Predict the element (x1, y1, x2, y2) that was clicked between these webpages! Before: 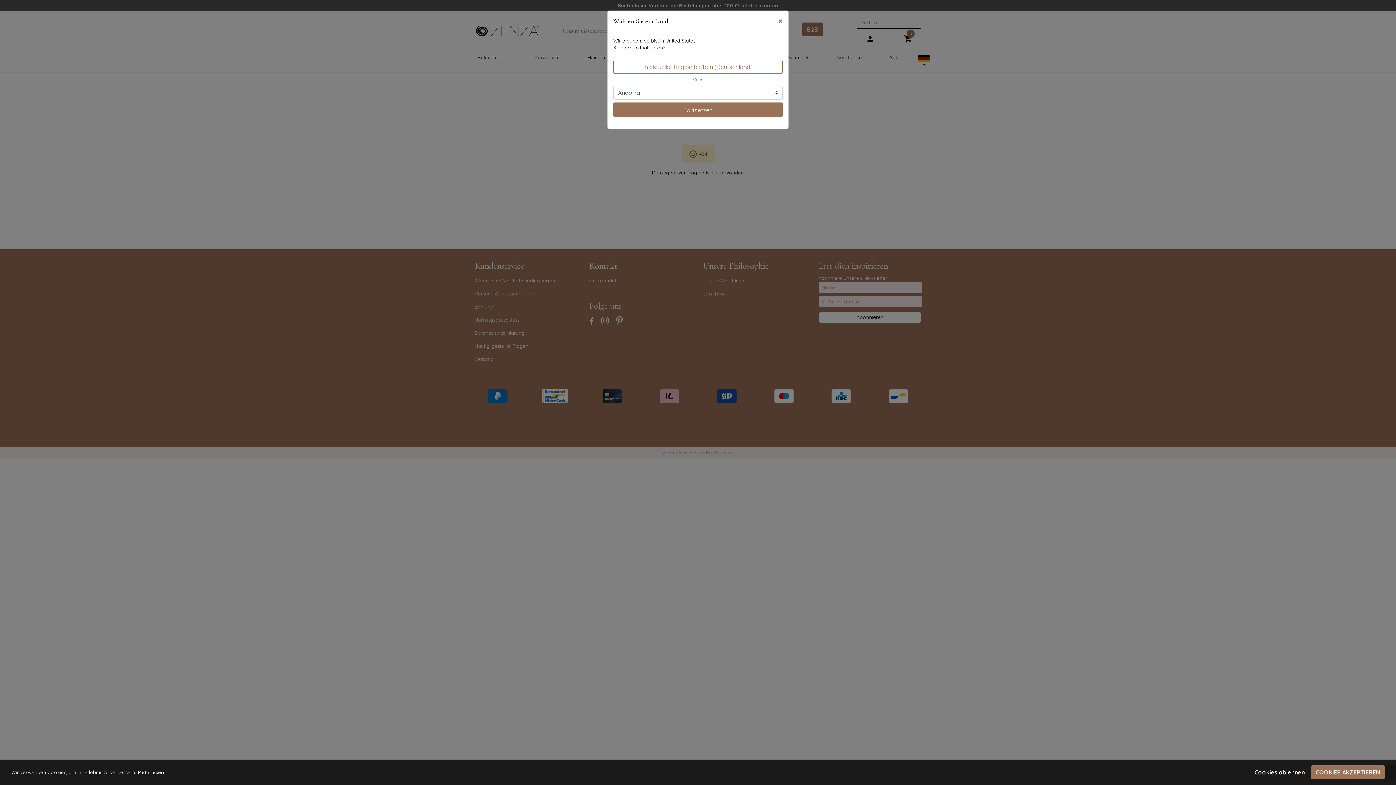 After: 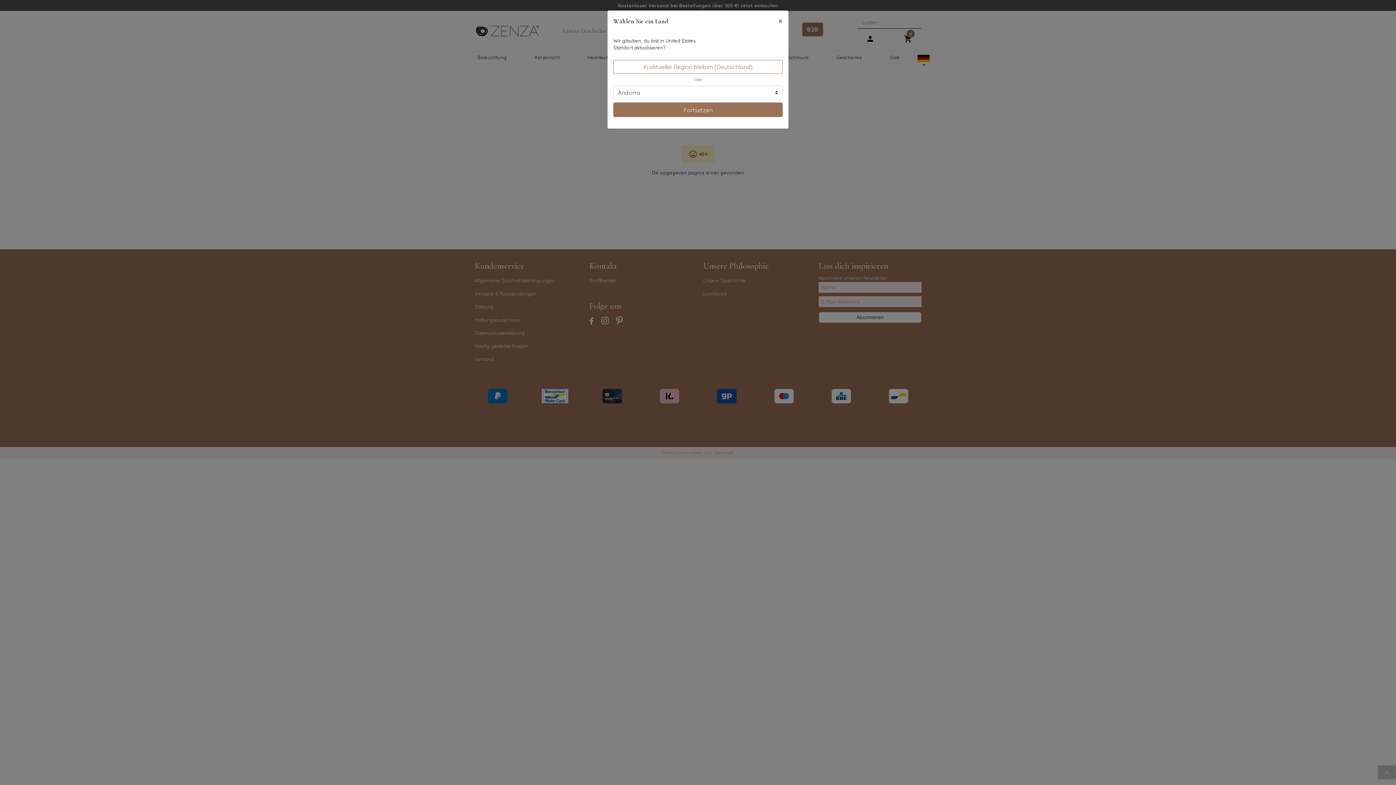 Action: bbox: (1311, 765, 1385, 779) label: COOKIES AKZEPTIEREN